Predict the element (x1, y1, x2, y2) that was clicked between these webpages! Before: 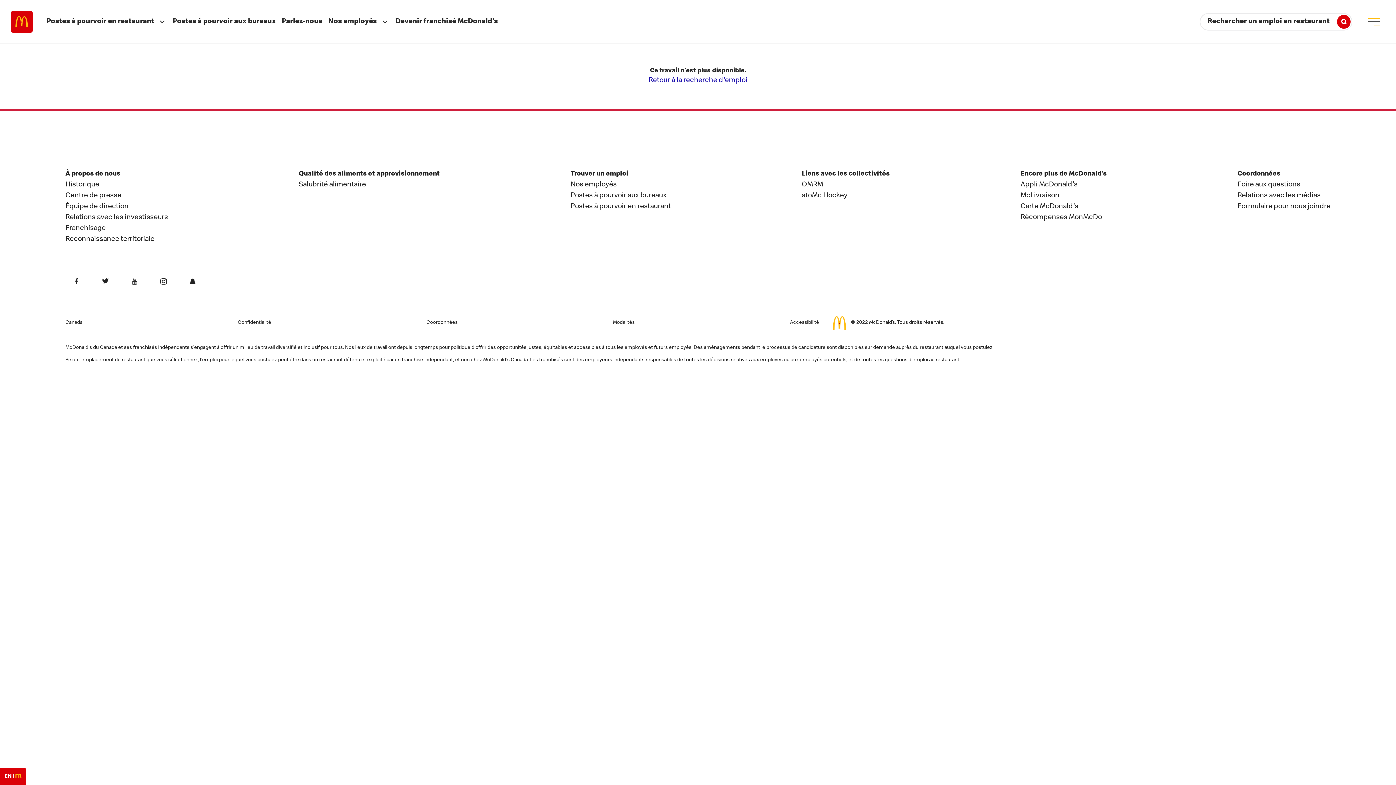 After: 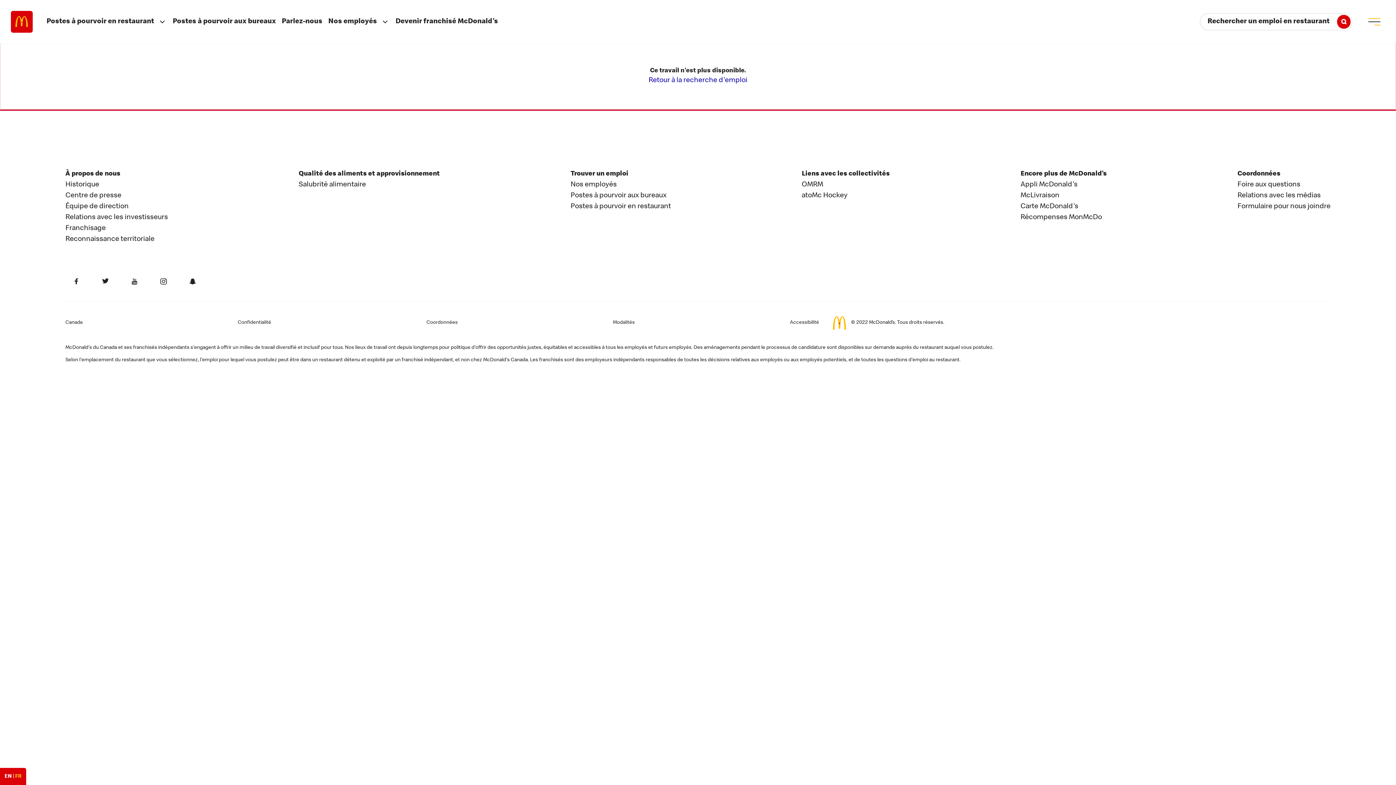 Action: bbox: (790, 320, 819, 325) label: Accessibilité